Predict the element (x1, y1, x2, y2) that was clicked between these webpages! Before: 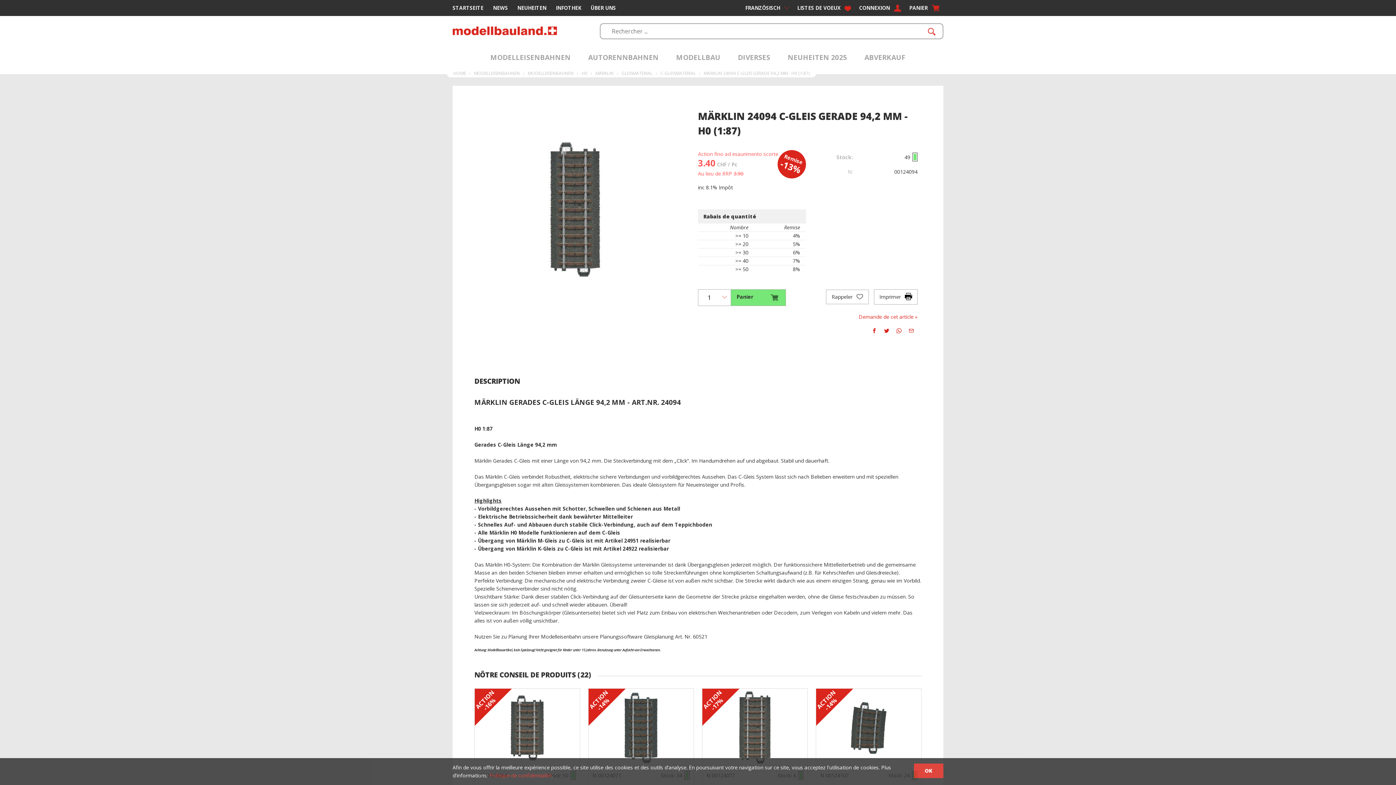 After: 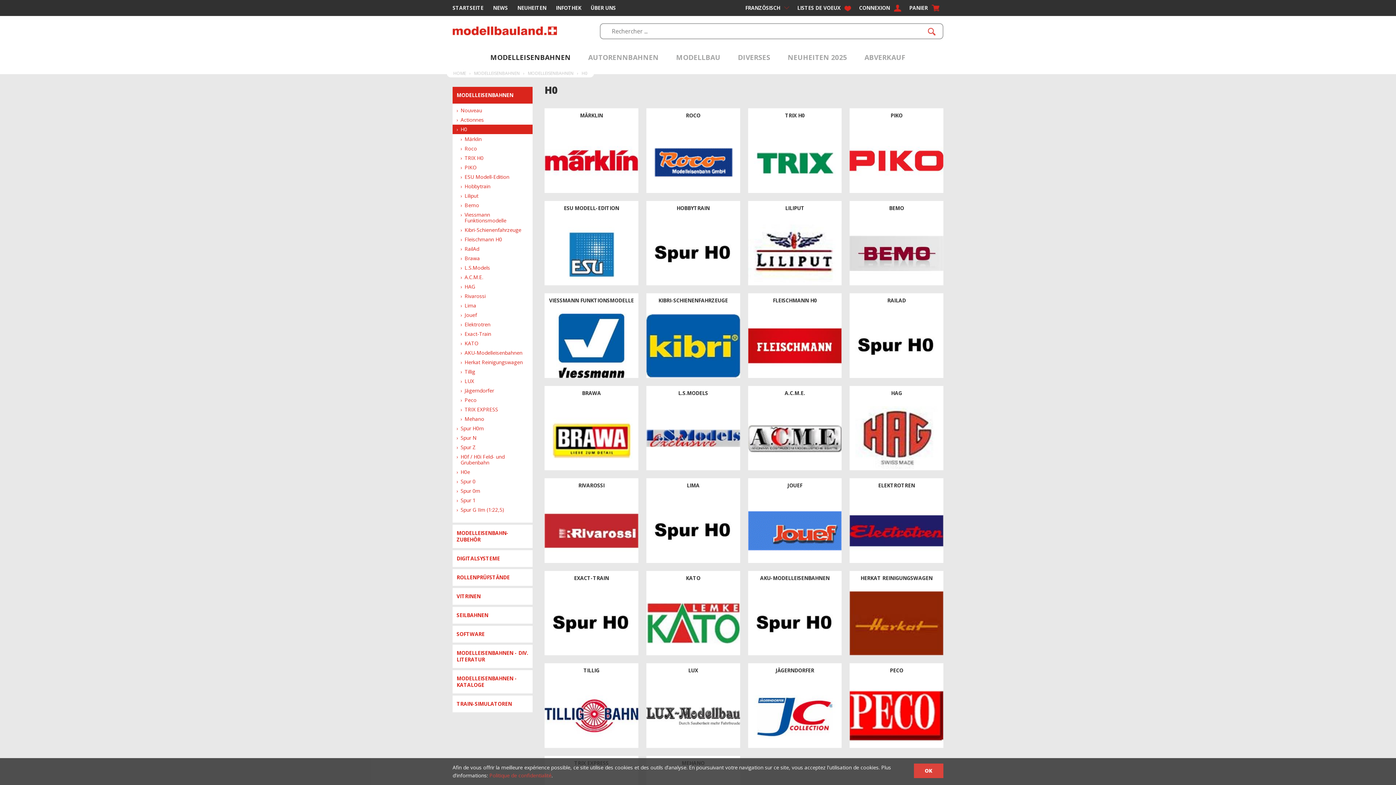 Action: bbox: (580, 69, 589, 77) label: H0